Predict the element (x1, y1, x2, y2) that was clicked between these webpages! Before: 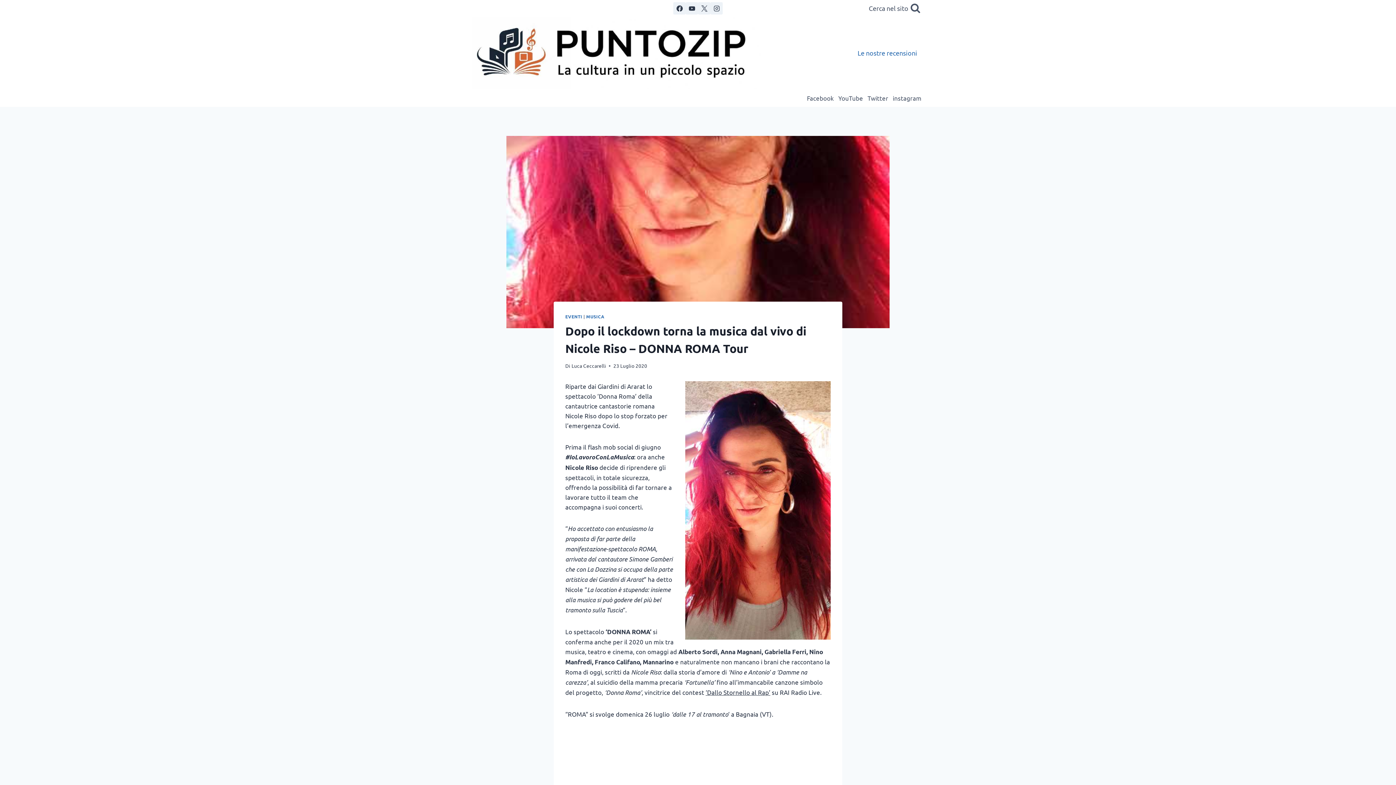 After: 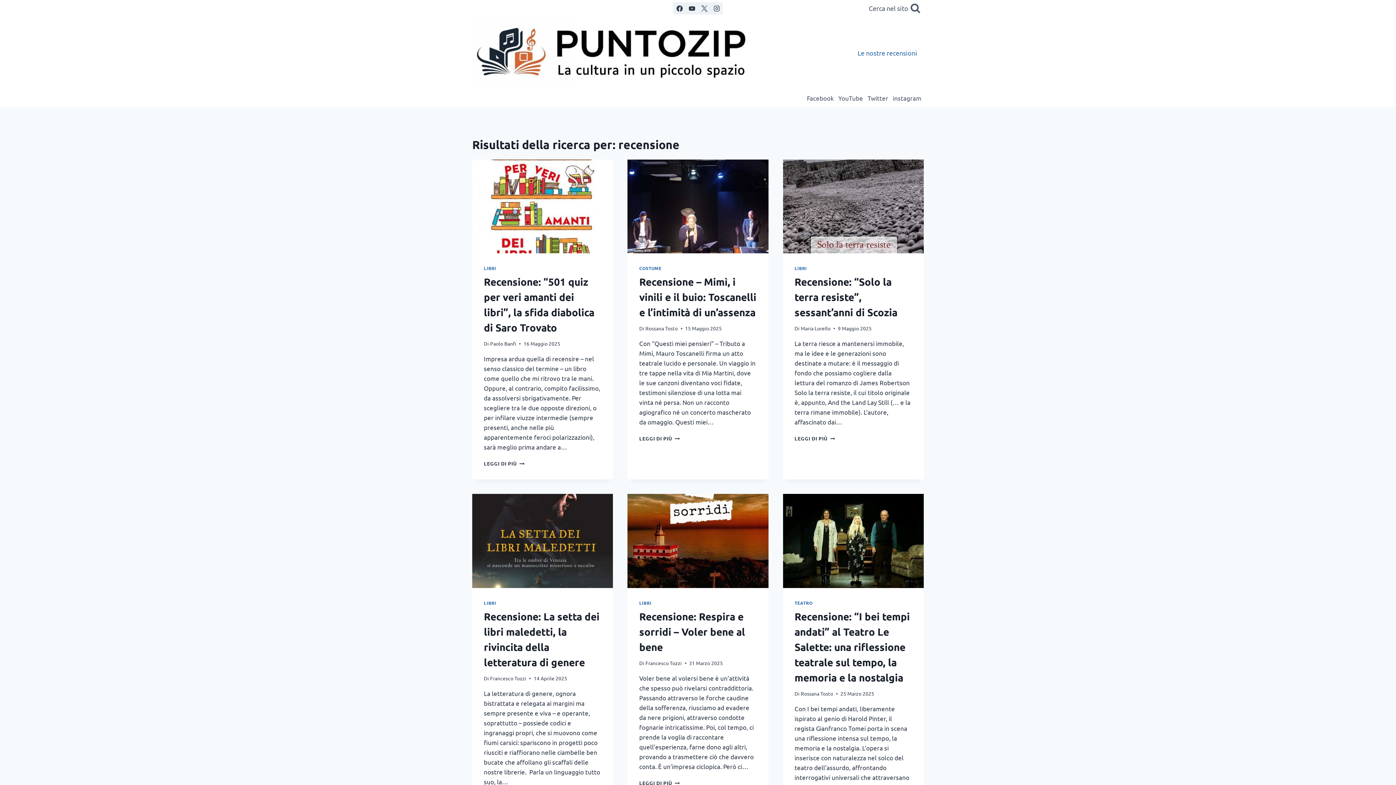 Action: bbox: (851, 45, 924, 60) label: Le nostre recensioni